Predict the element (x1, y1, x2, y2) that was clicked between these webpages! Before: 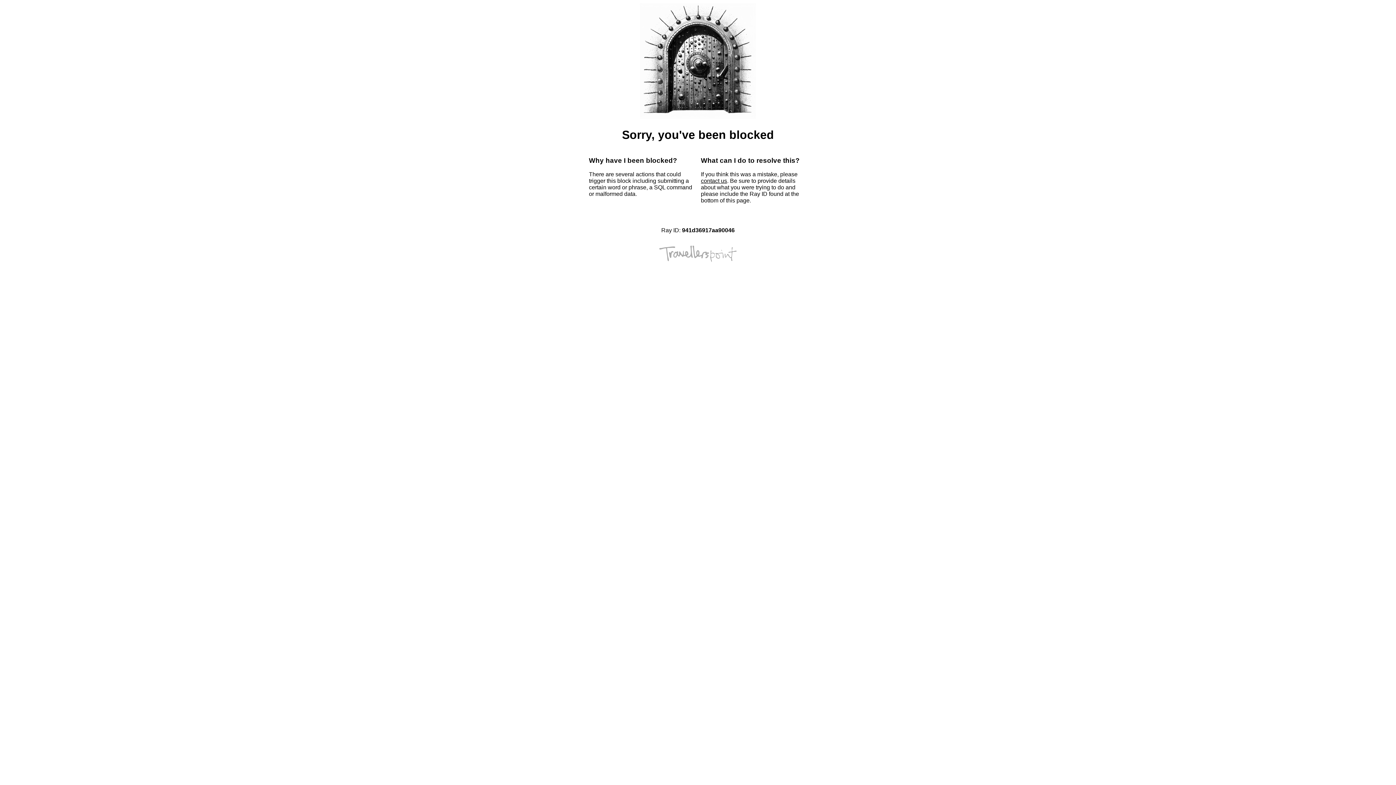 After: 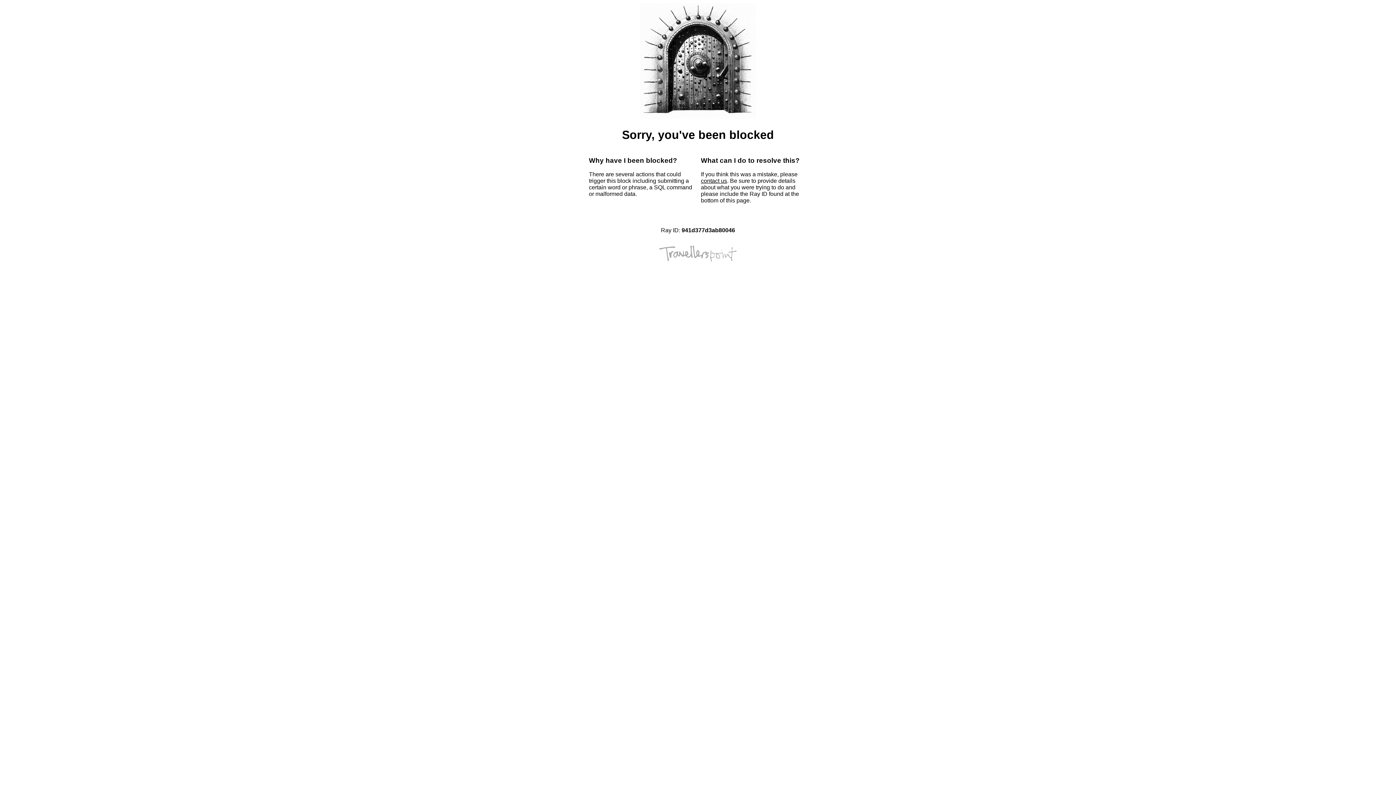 Action: bbox: (701, 177, 727, 184) label: contact us